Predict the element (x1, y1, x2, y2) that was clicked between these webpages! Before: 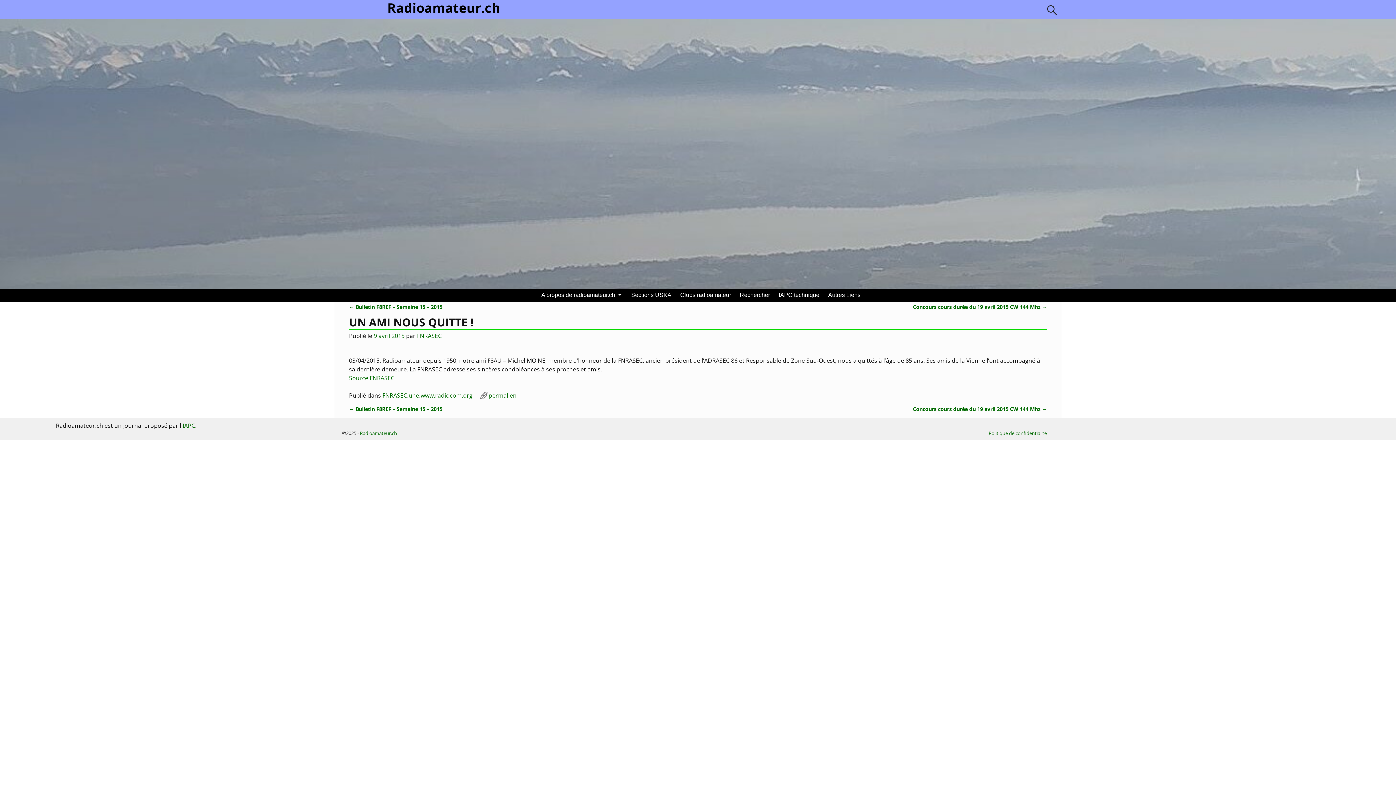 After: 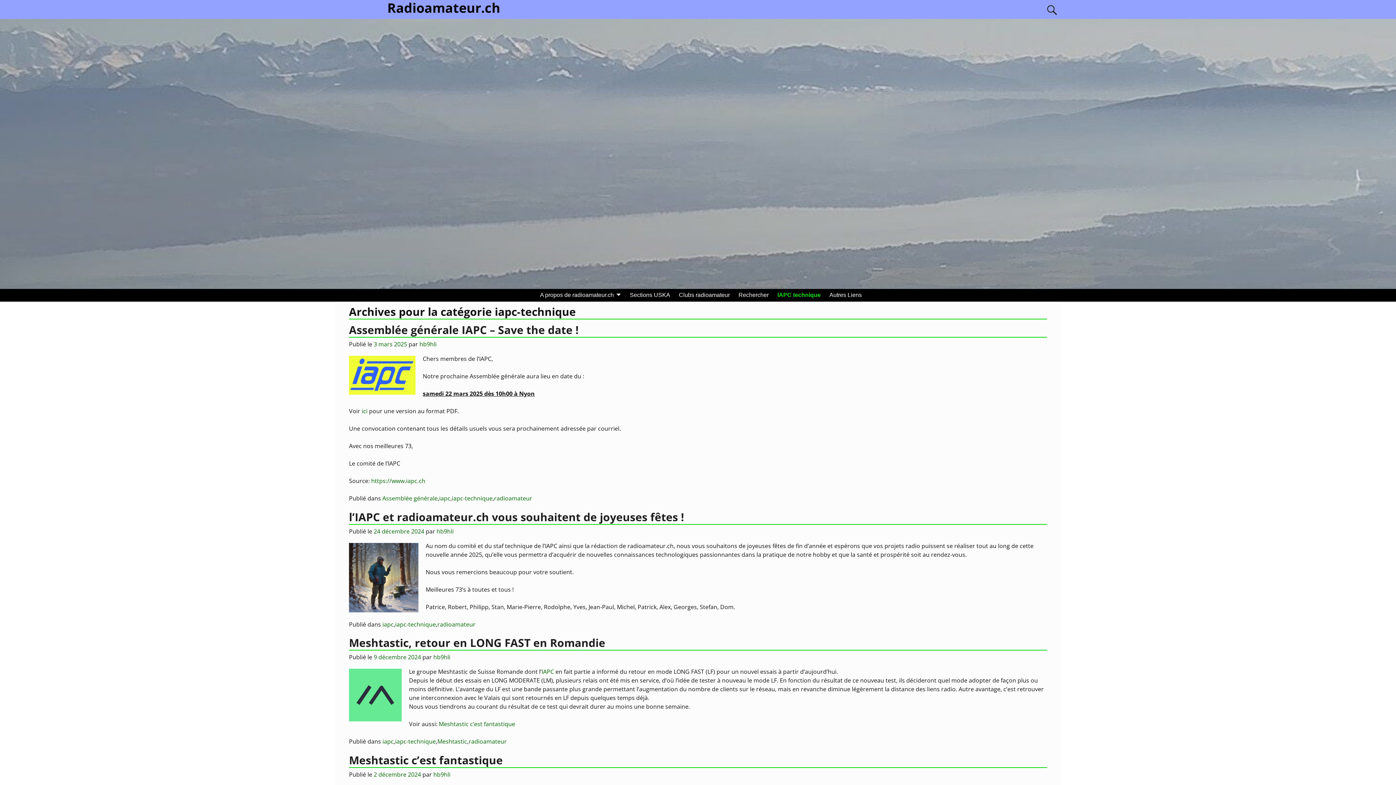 Action: label: IAPC technique bbox: (774, 288, 824, 301)